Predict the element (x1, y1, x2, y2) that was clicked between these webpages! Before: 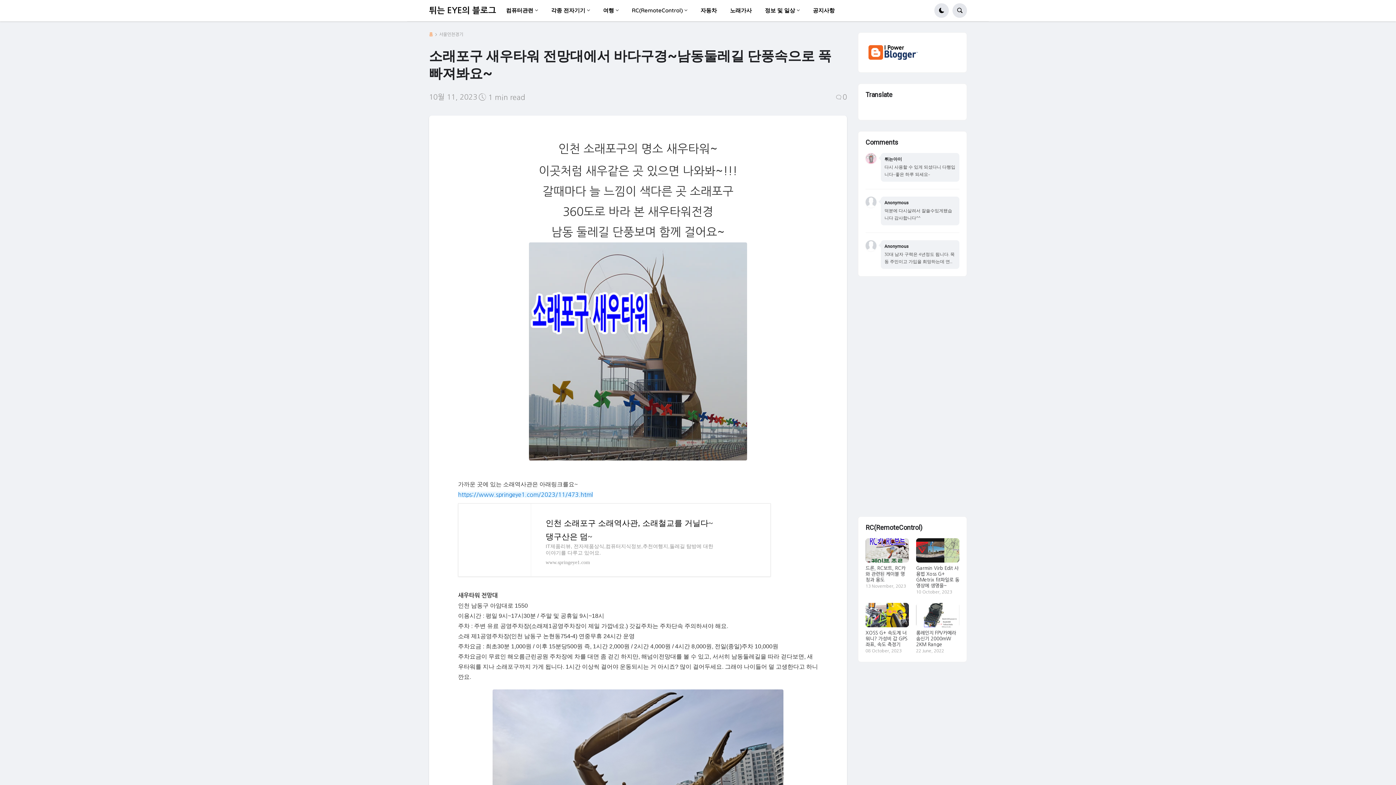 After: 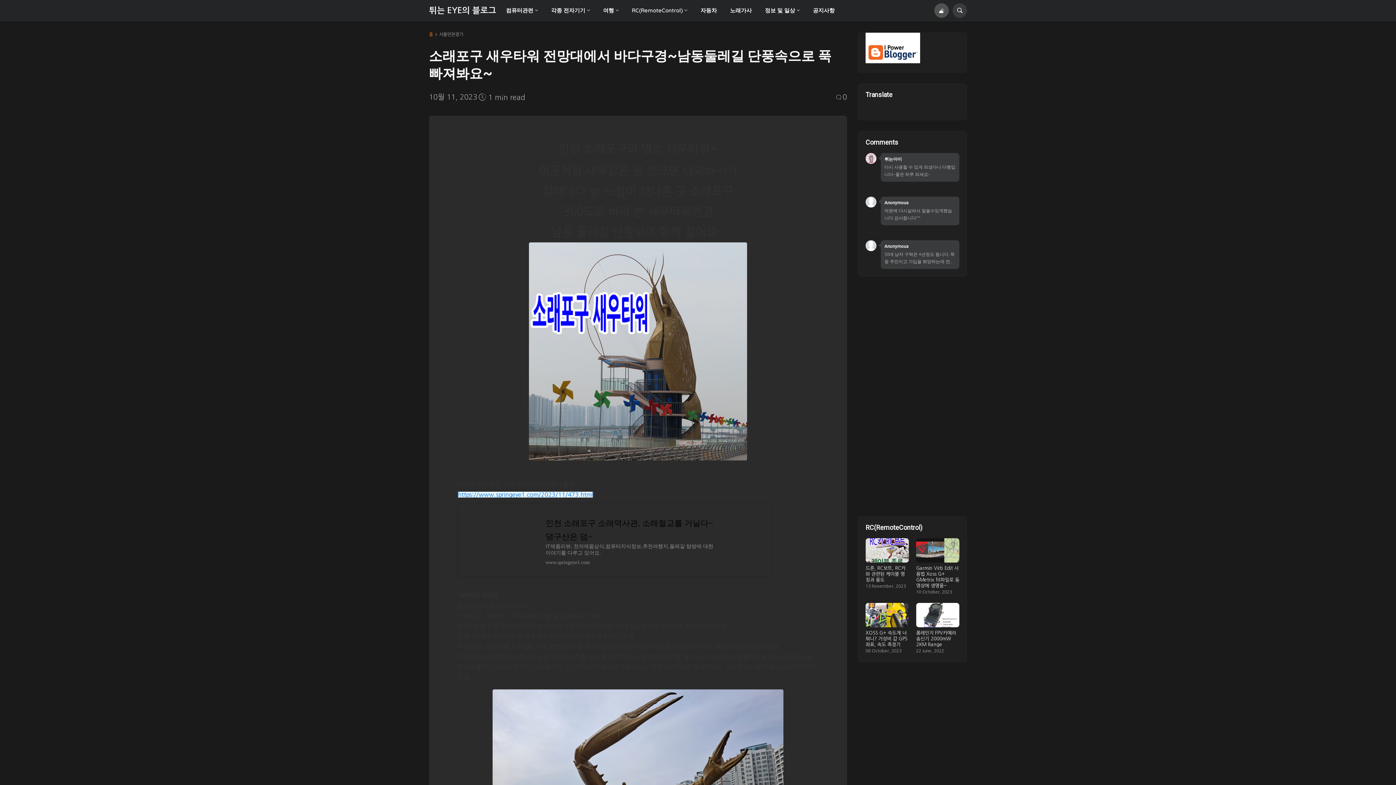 Action: label: darkmode bbox: (934, 3, 949, 17)